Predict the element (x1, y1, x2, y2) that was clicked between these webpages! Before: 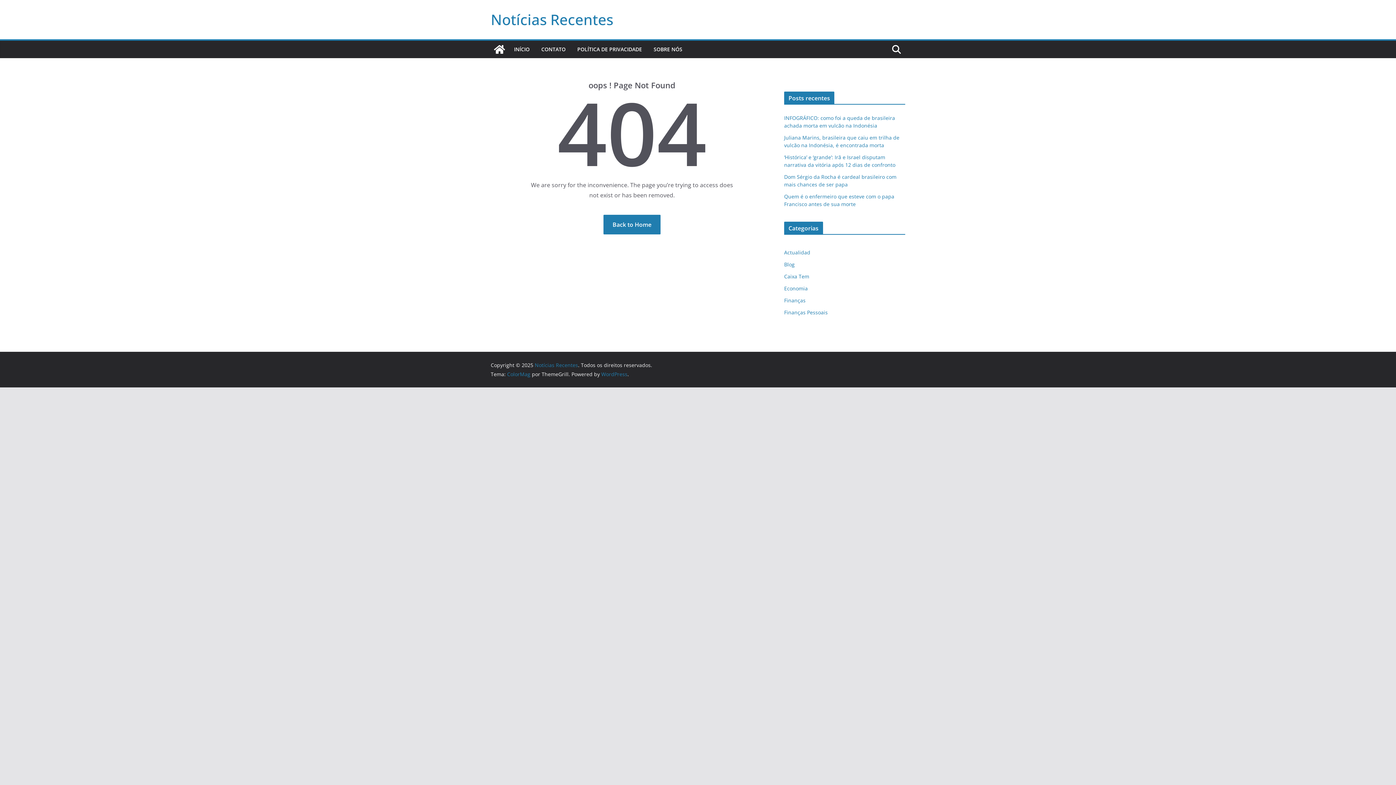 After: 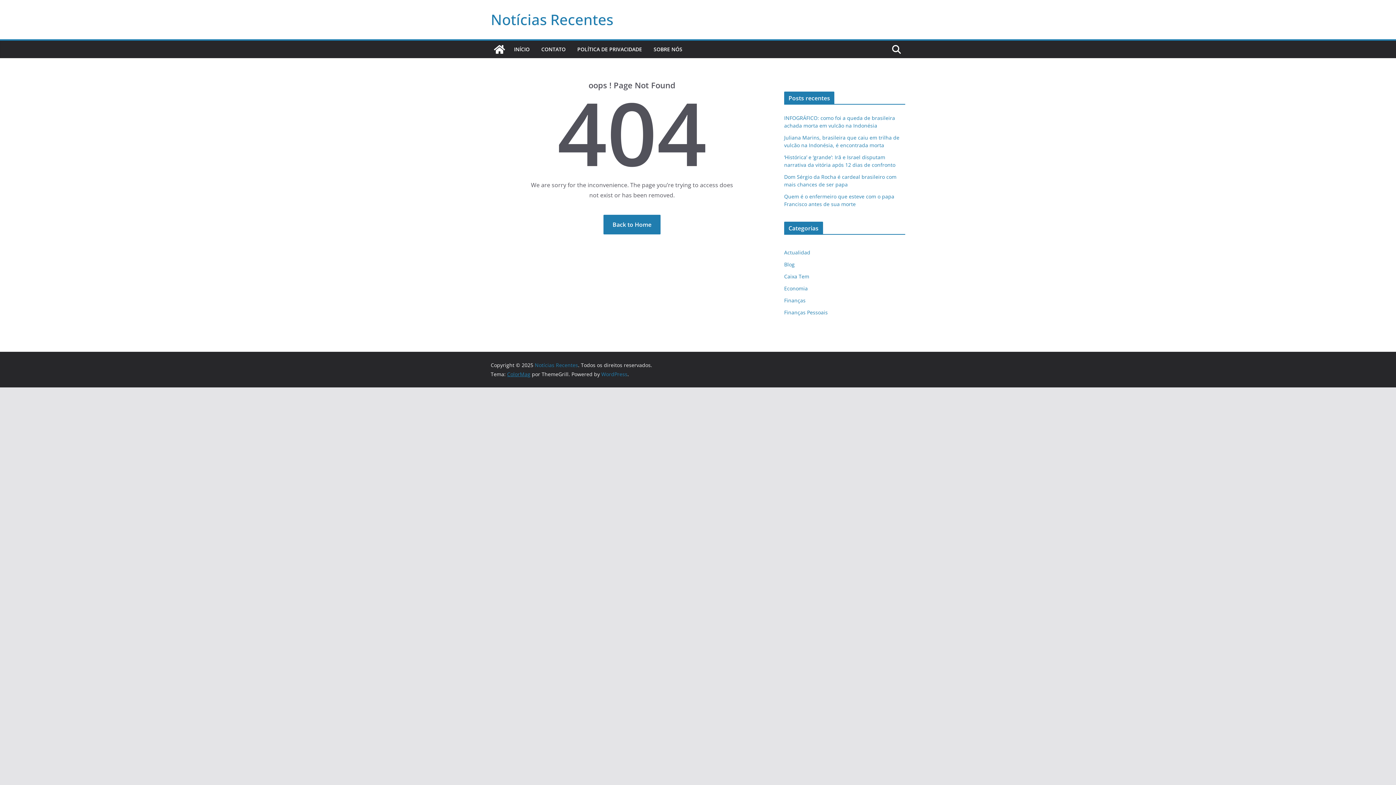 Action: label: ColorMag bbox: (507, 370, 530, 377)